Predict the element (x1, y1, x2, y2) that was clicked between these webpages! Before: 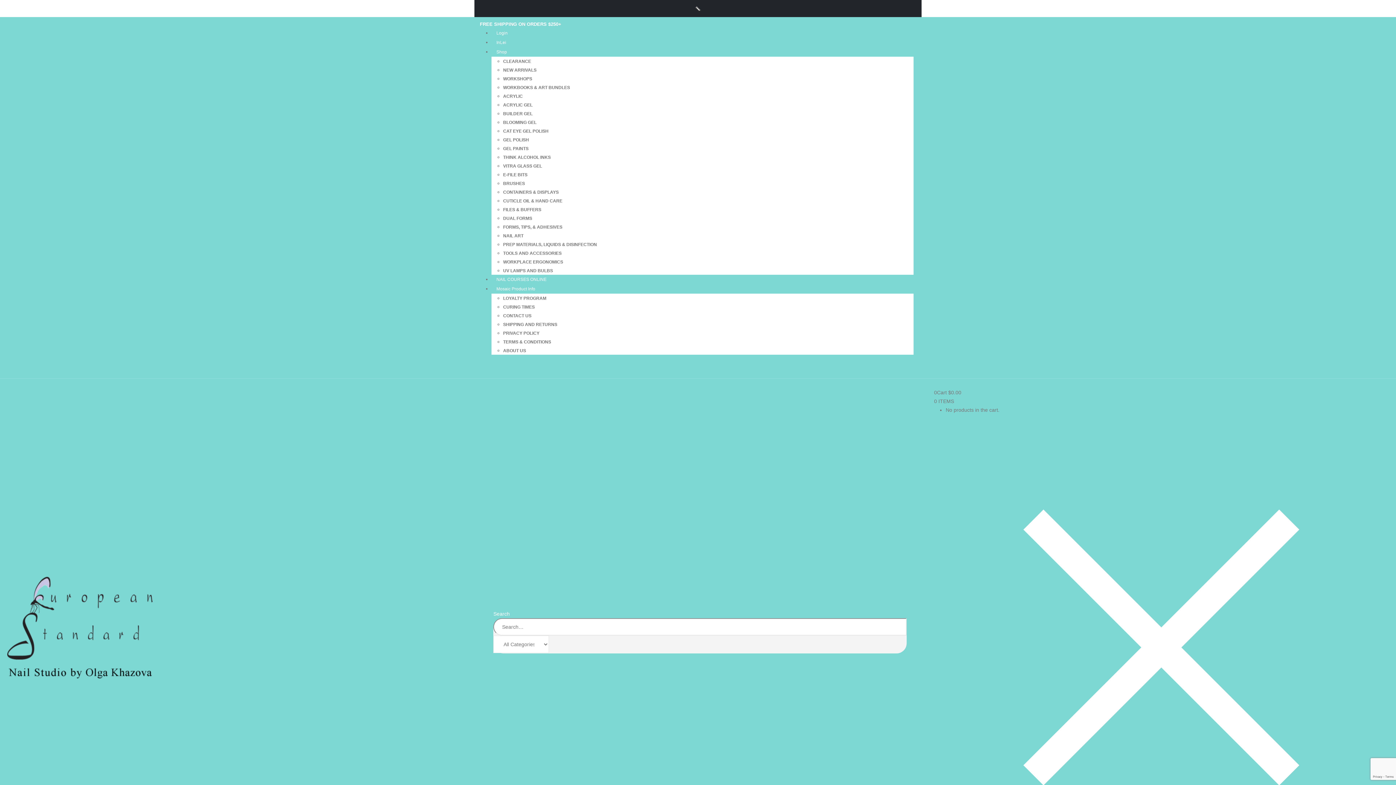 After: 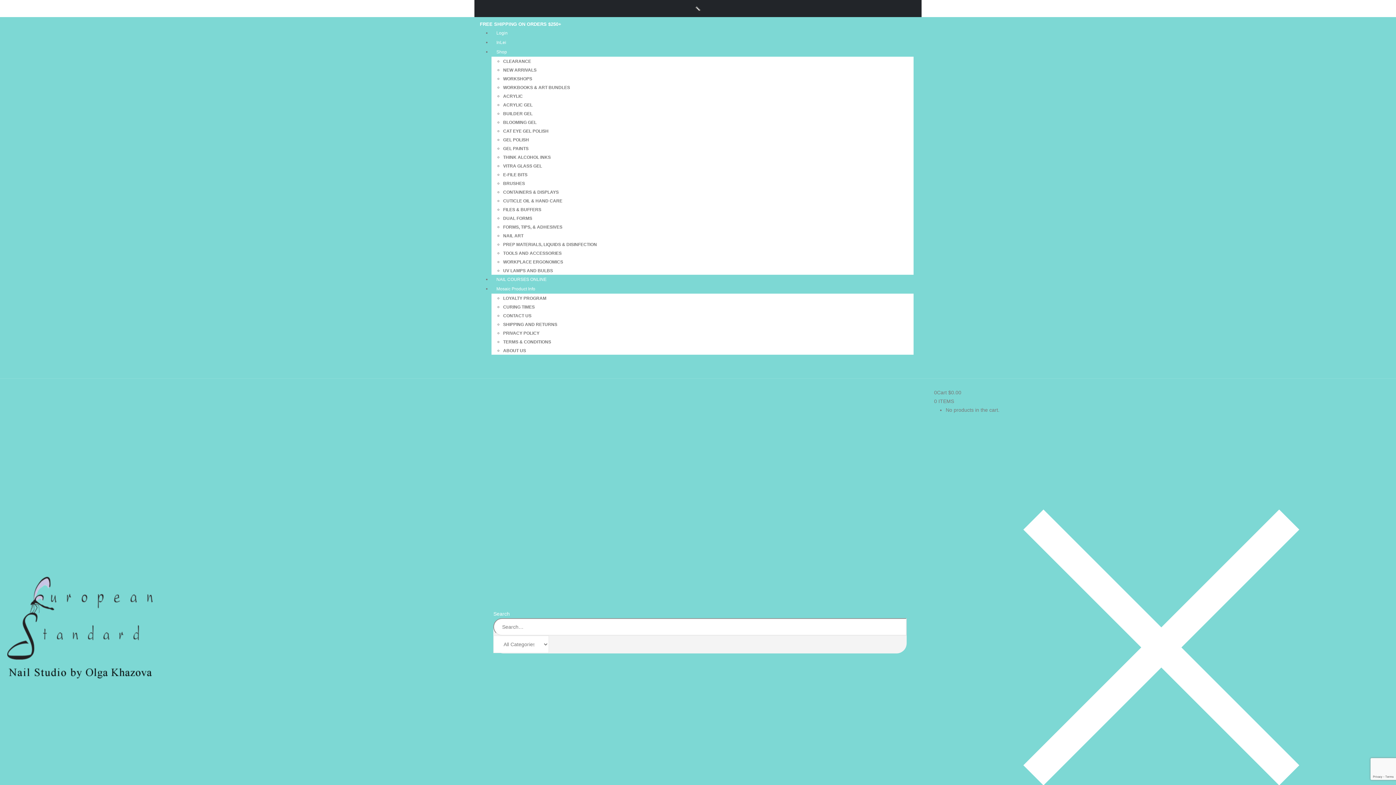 Action: bbox: (491, 40, 511, 45) label: InLei